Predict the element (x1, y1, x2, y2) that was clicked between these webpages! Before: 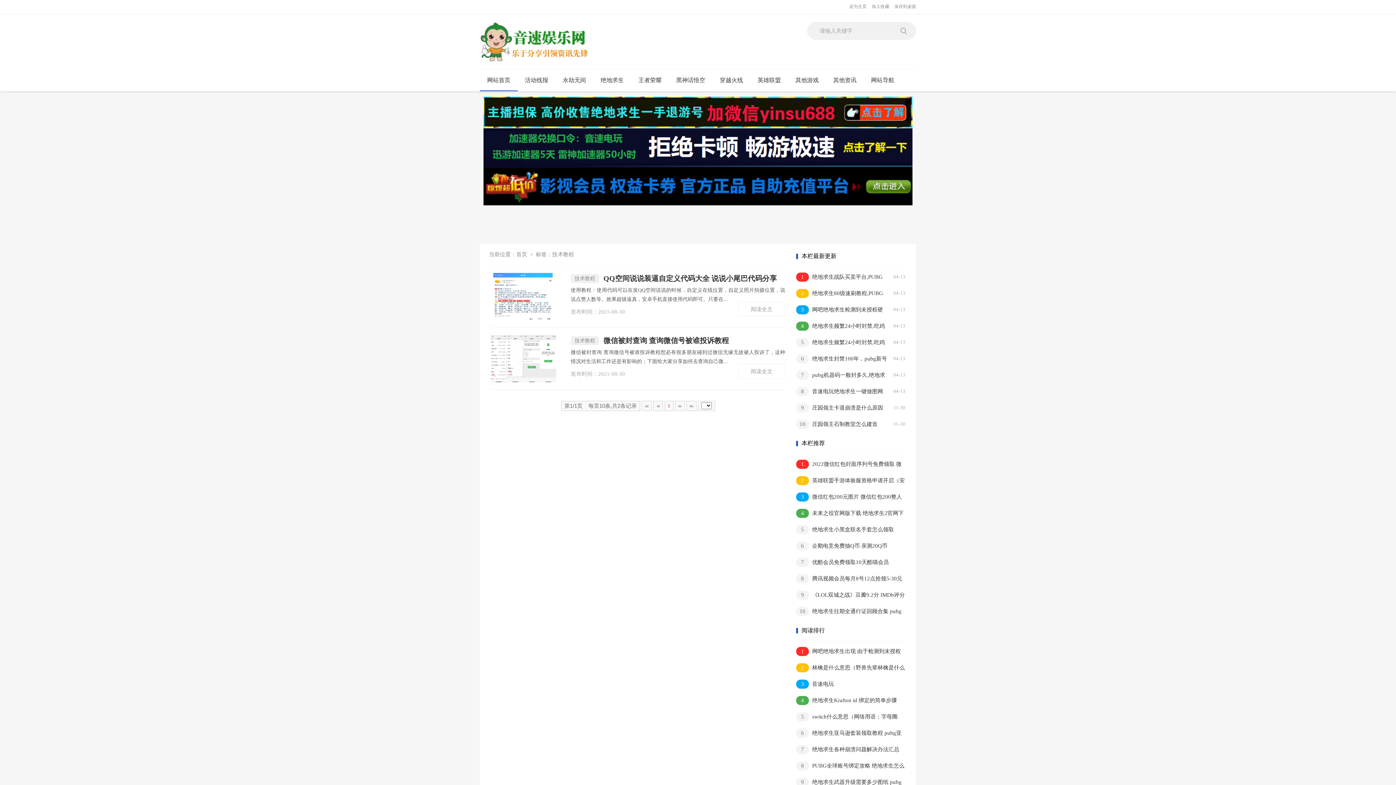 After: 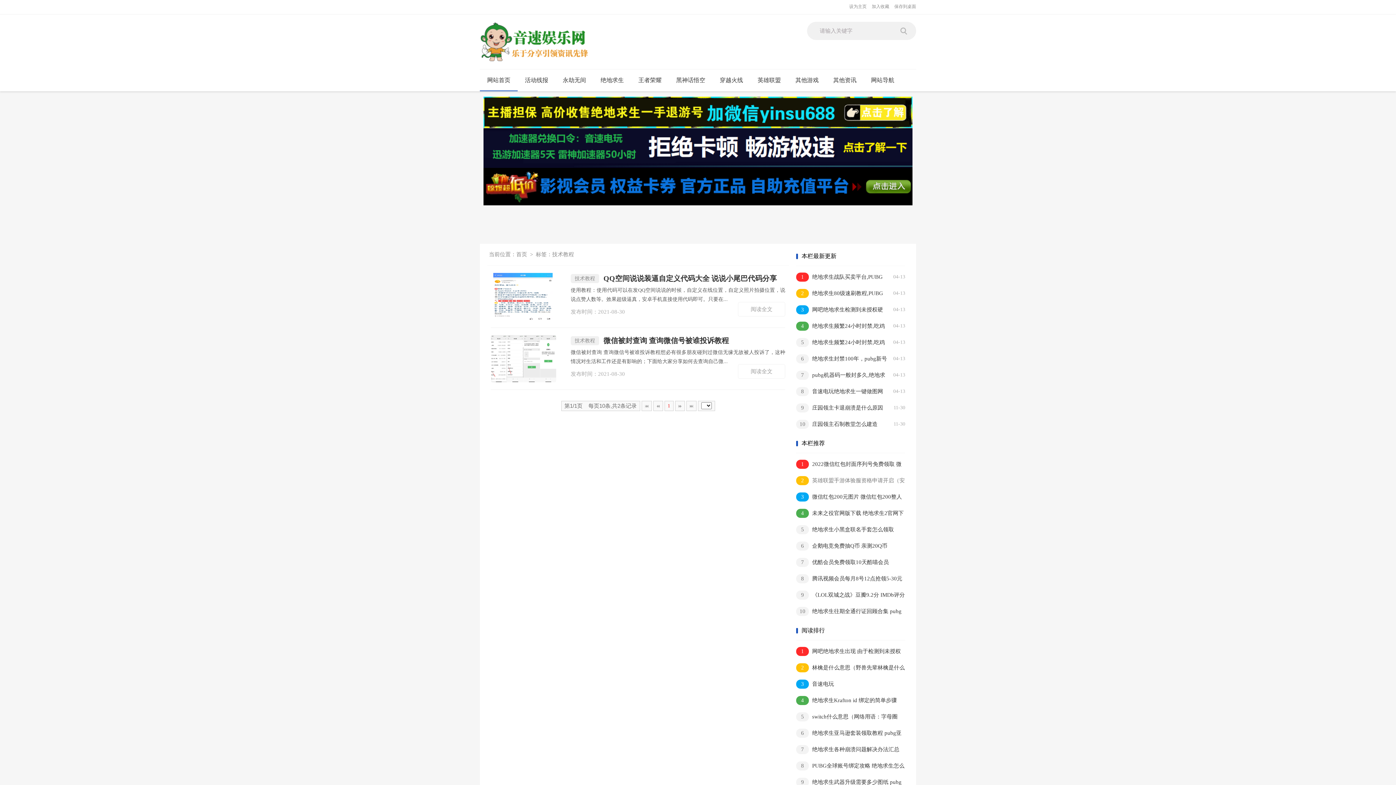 Action: label: 2英雄联盟手游体验服资格申请开启（安卓先遣团限时招募/可体验新英雄新皮肤） bbox: (796, 475, 905, 486)